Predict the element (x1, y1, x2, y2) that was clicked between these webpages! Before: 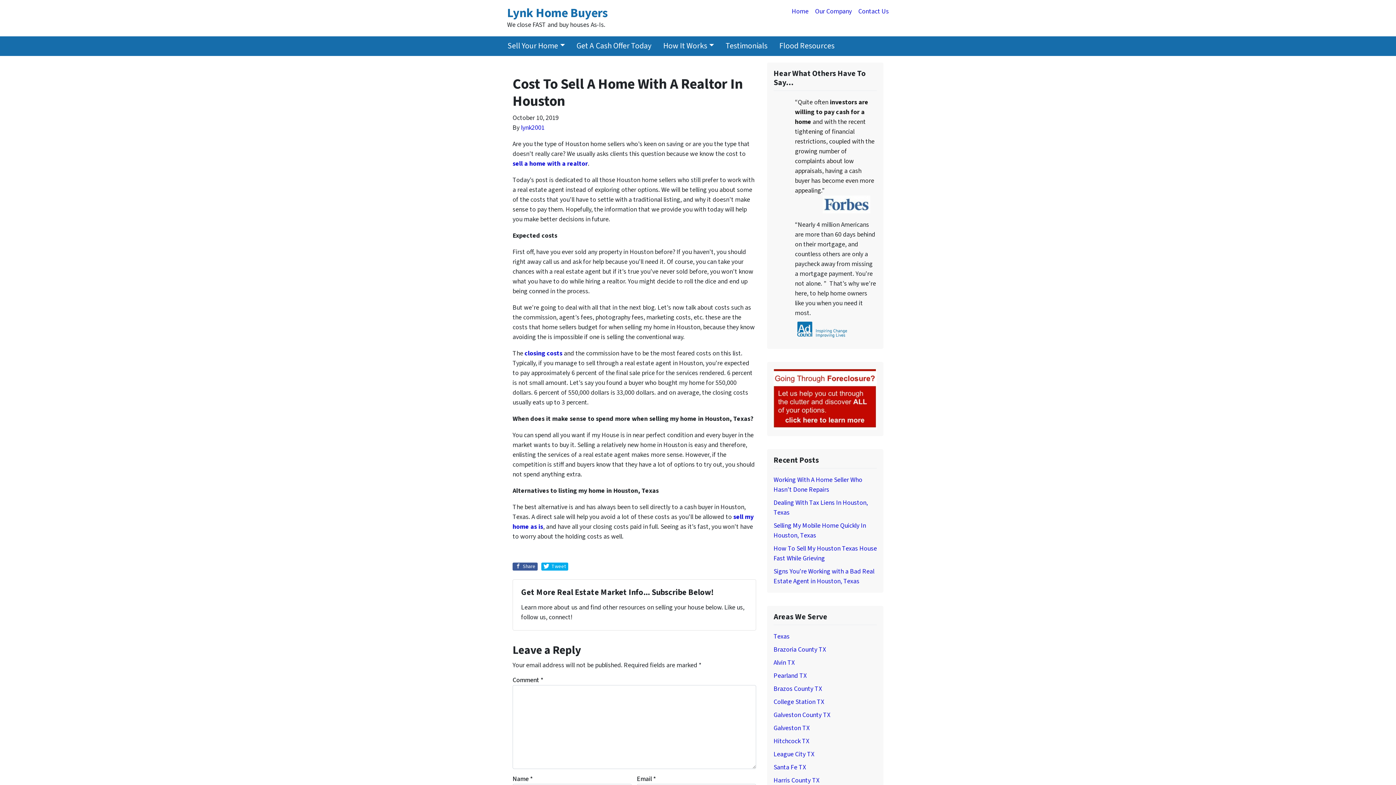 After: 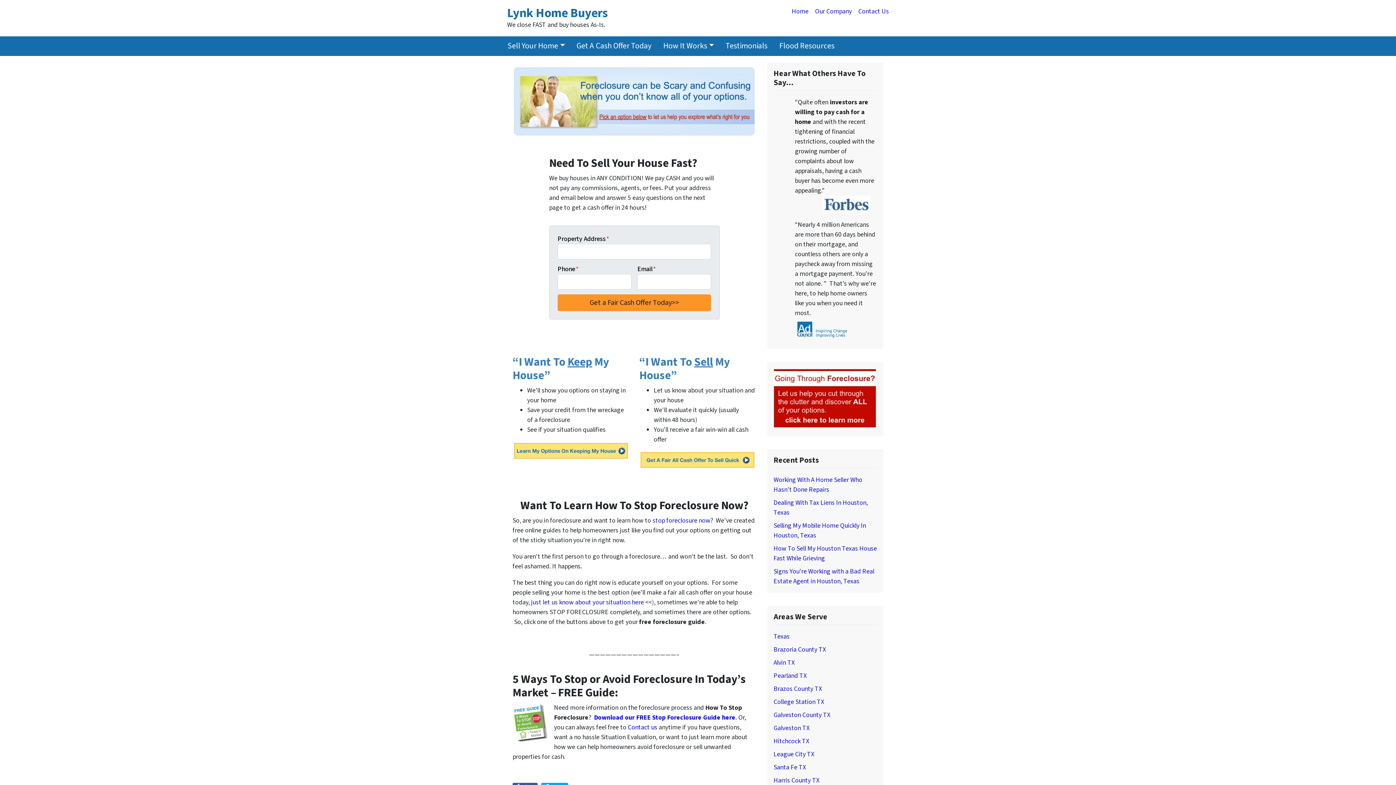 Action: bbox: (773, 394, 877, 403)